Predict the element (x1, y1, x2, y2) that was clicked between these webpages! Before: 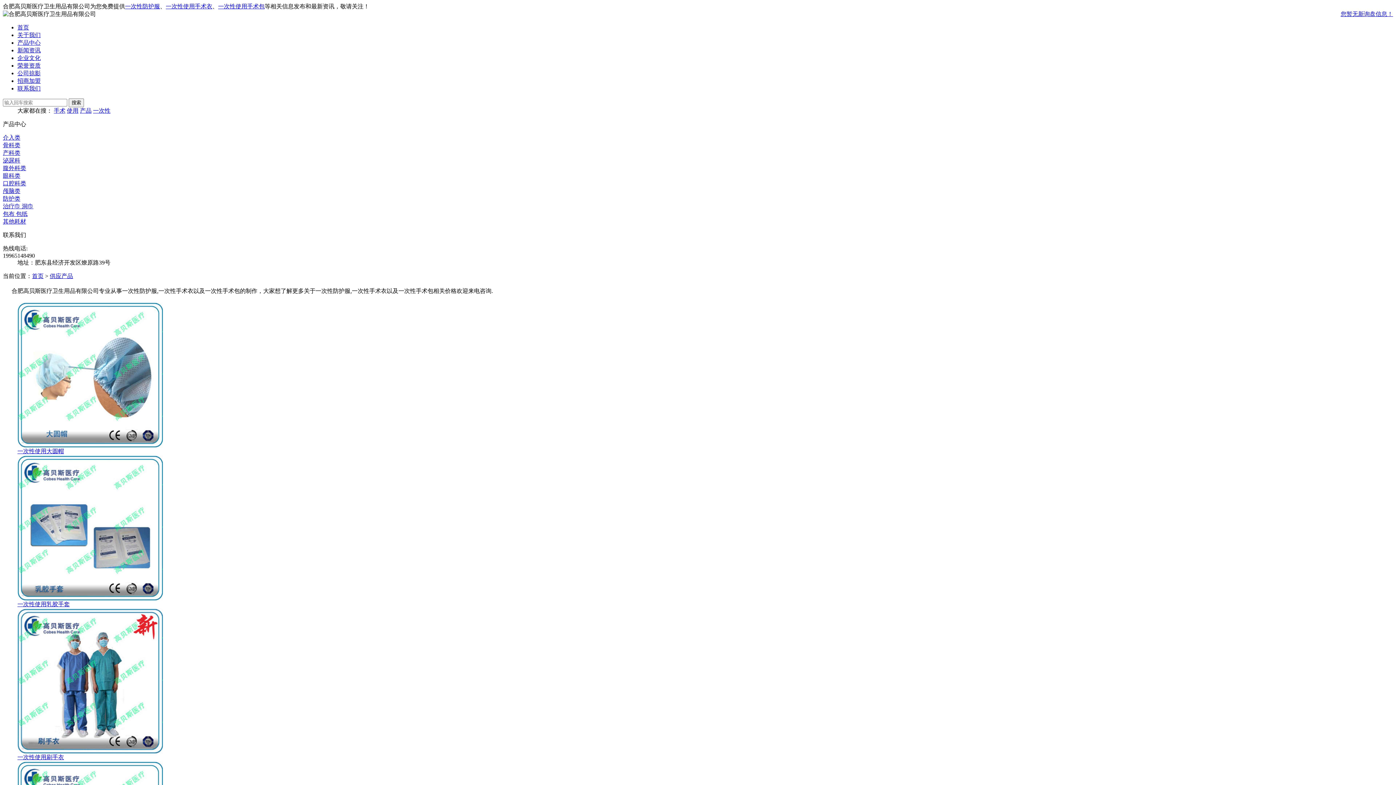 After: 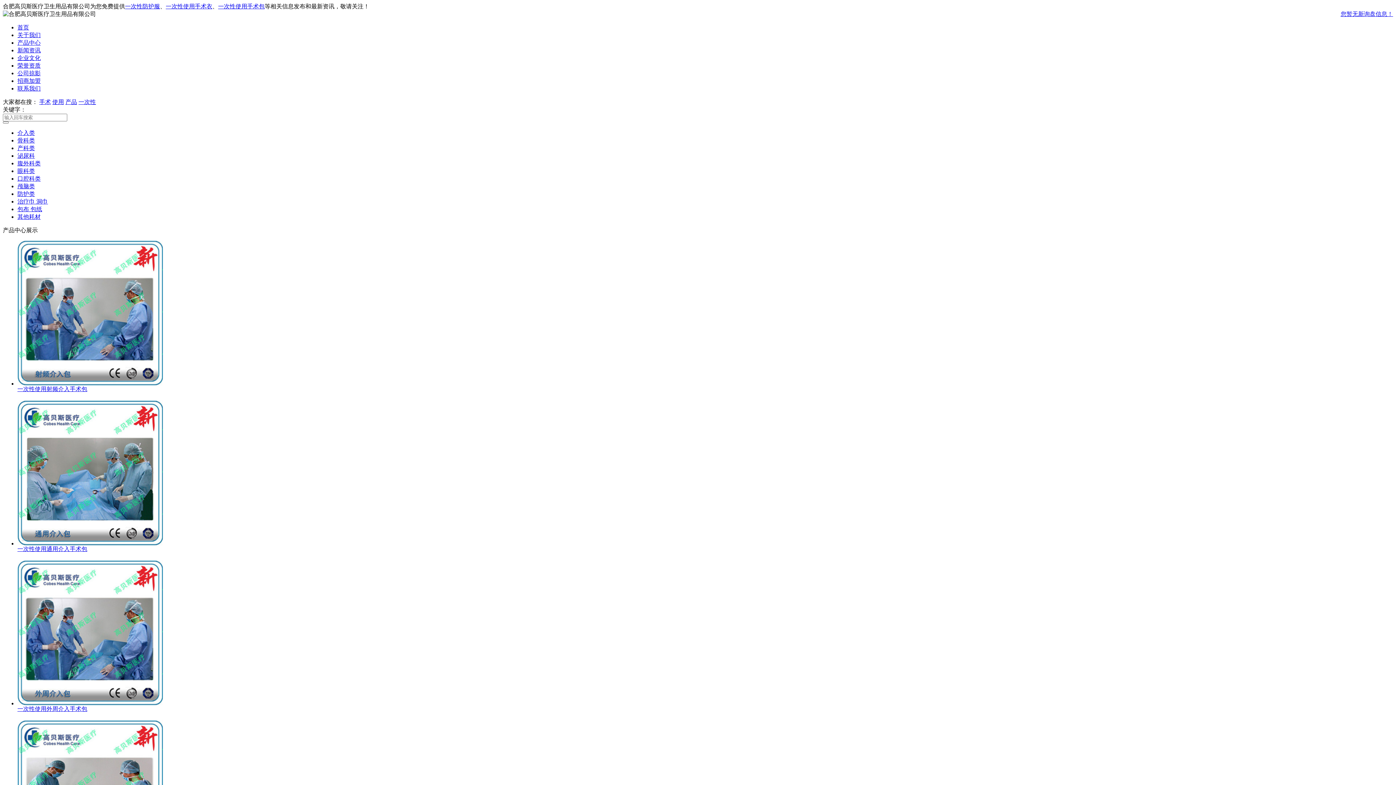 Action: bbox: (17, 24, 29, 30) label: 首页